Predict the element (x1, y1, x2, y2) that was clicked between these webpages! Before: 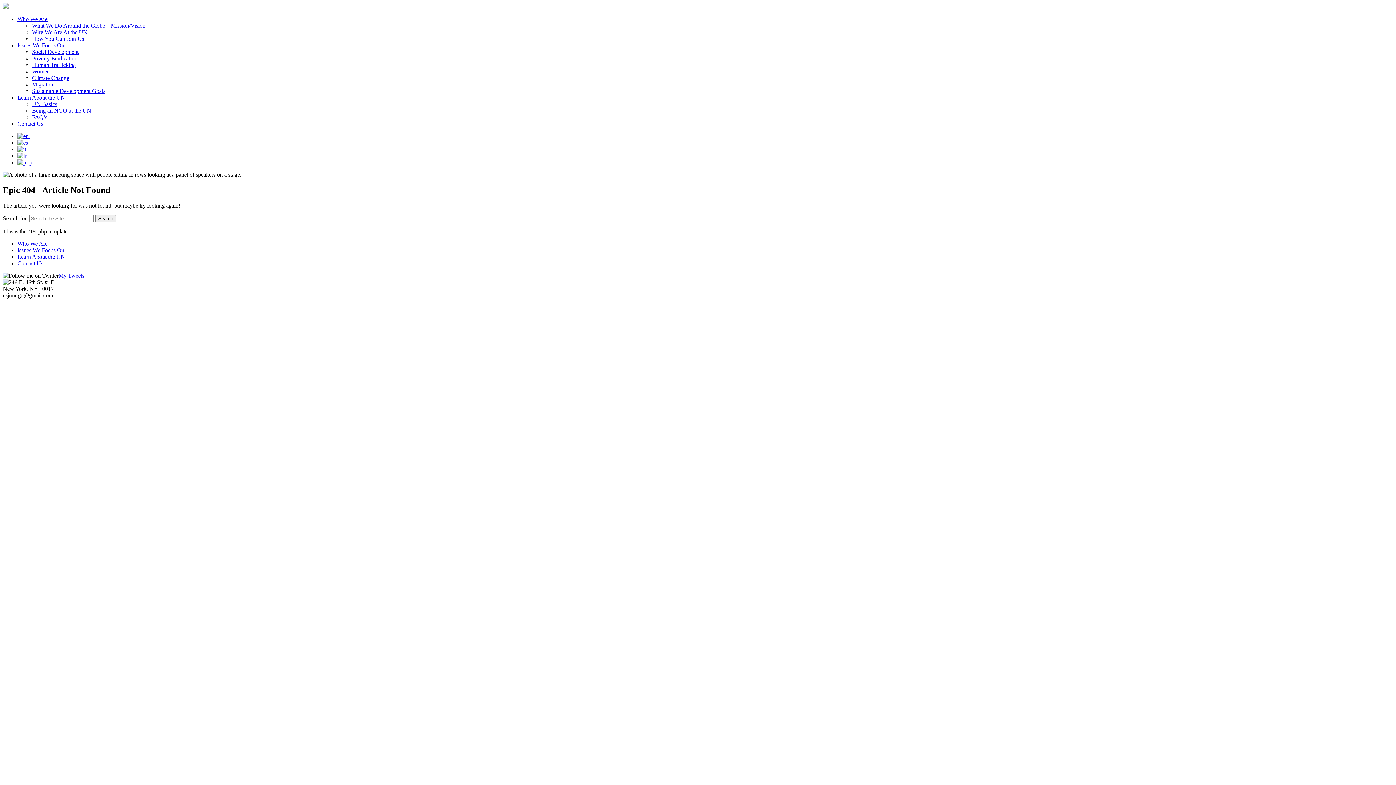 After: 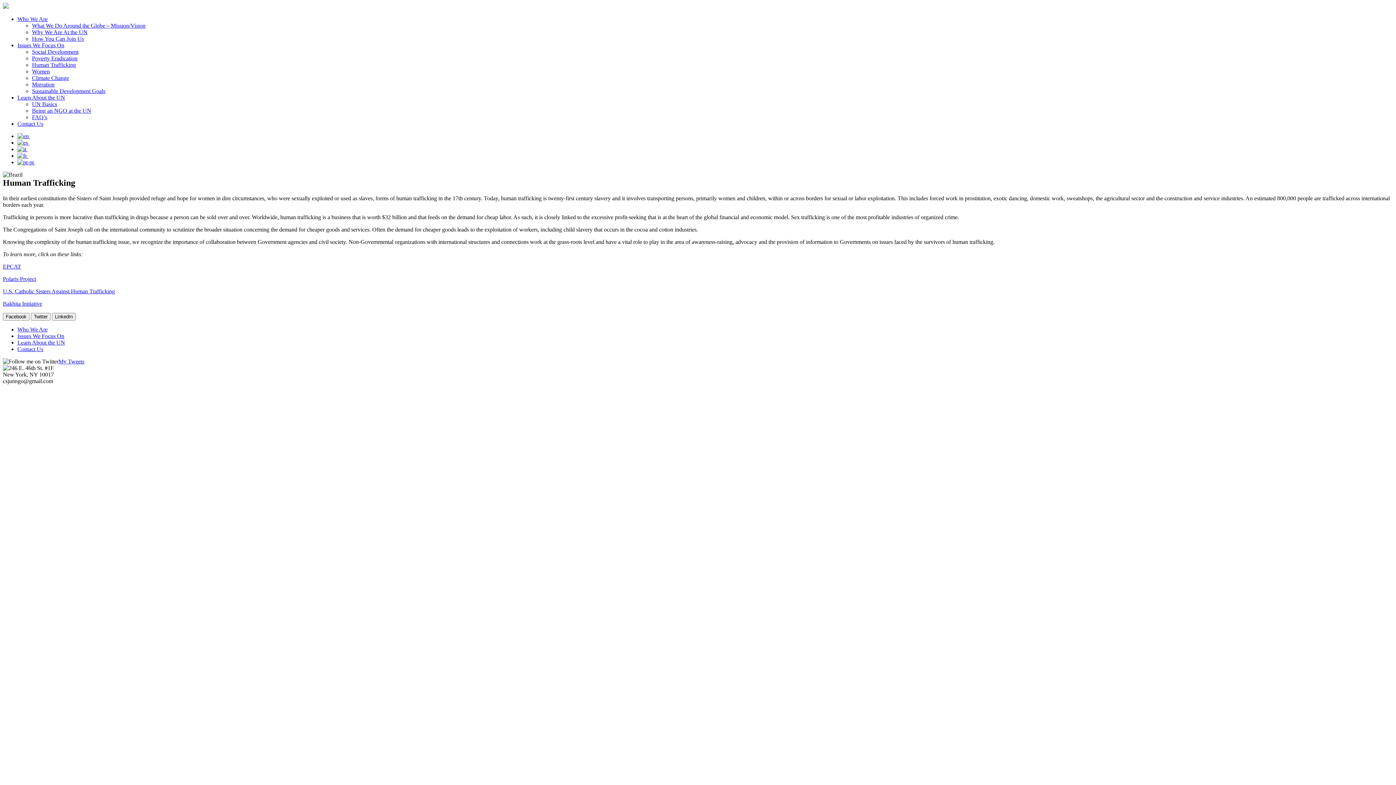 Action: bbox: (32, 61, 76, 68) label: Human Trafficking